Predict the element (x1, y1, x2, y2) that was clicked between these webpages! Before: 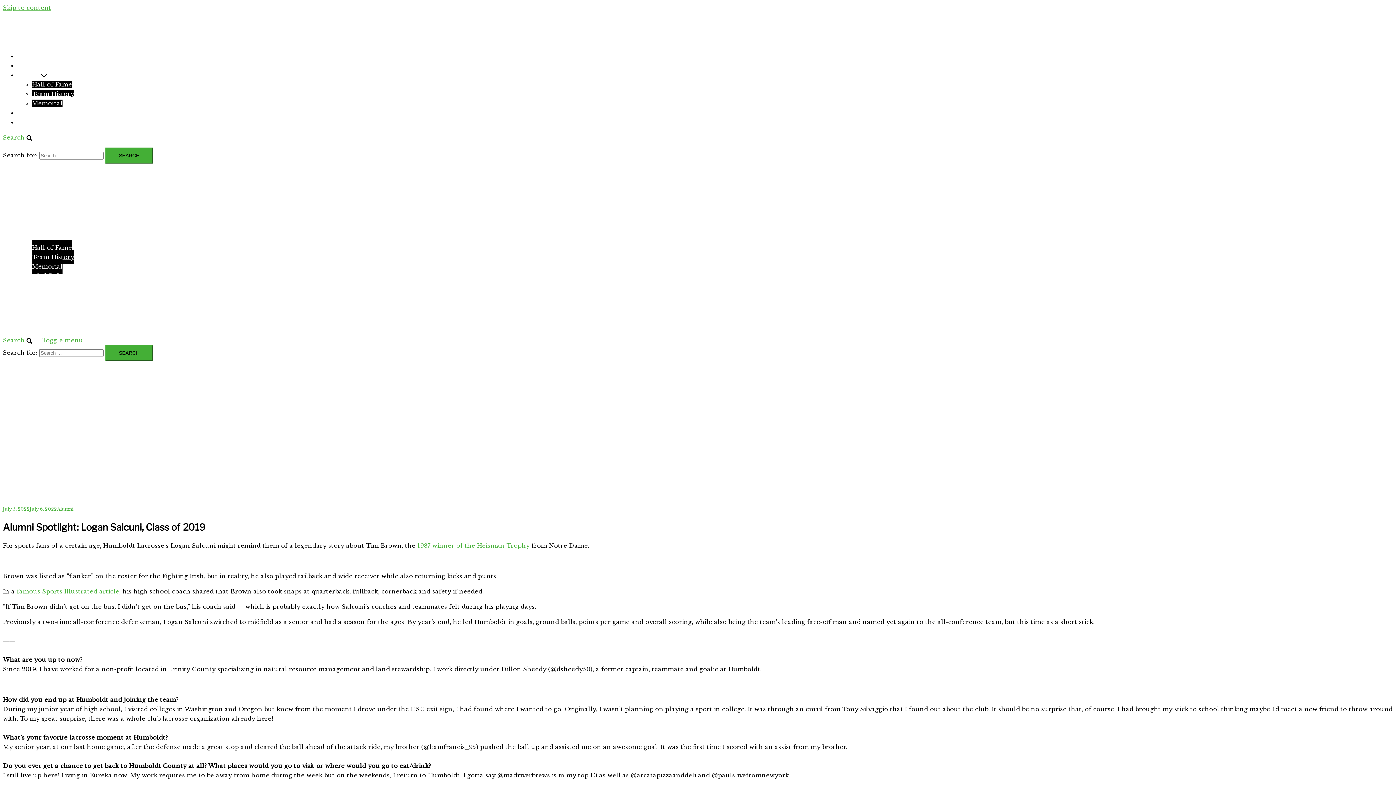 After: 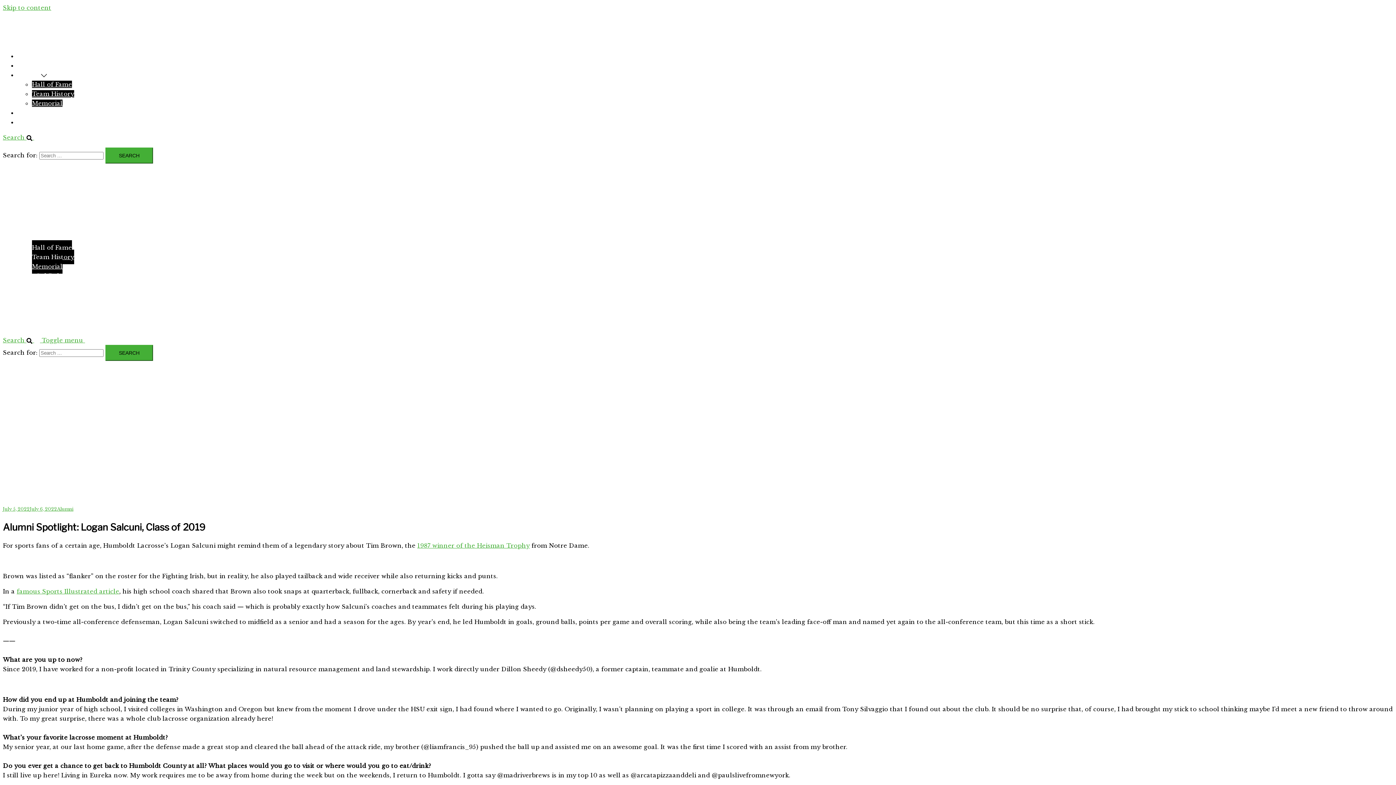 Action: bbox: (41, 336, 90, 344) label: Toggle menu 